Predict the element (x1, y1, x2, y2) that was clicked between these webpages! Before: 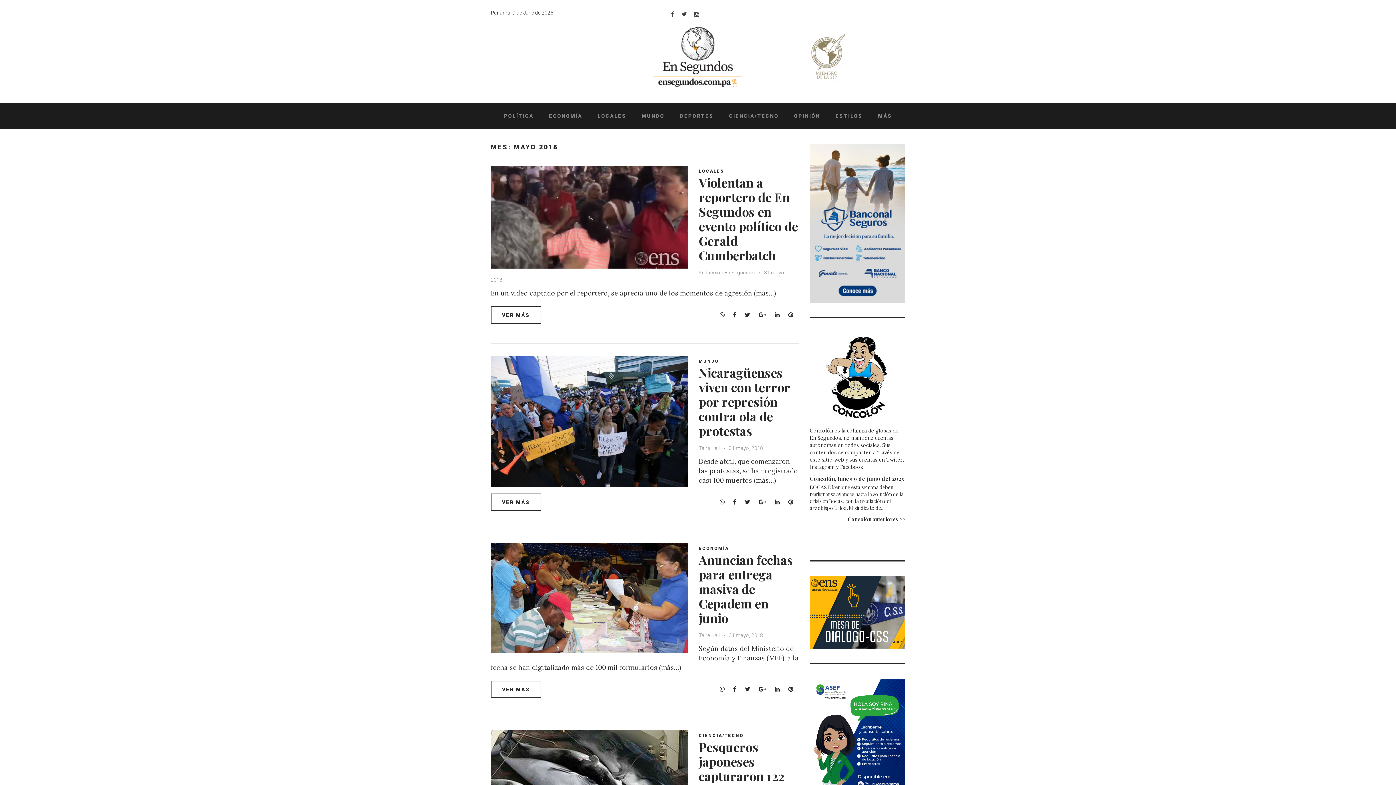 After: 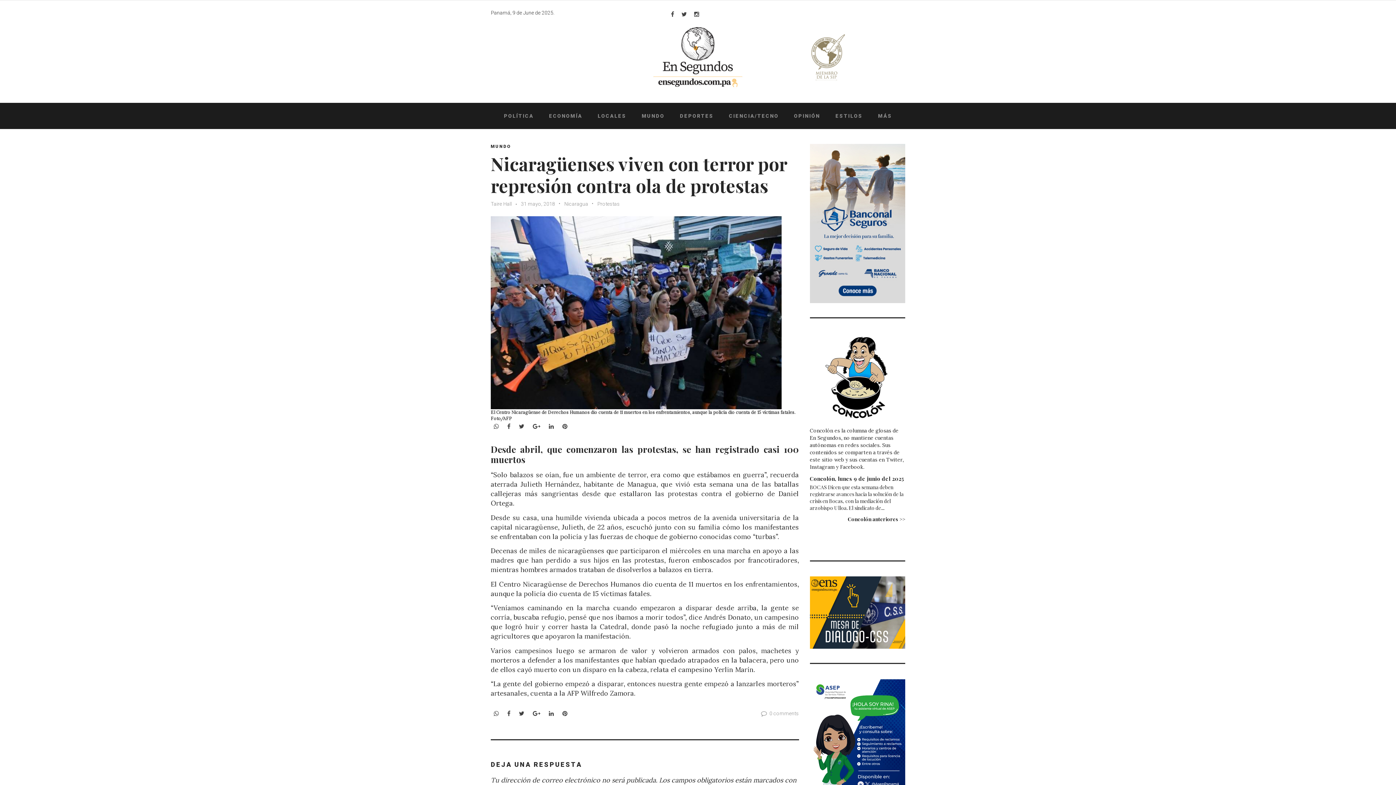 Action: bbox: (490, 493, 541, 511) label: VER MÁS